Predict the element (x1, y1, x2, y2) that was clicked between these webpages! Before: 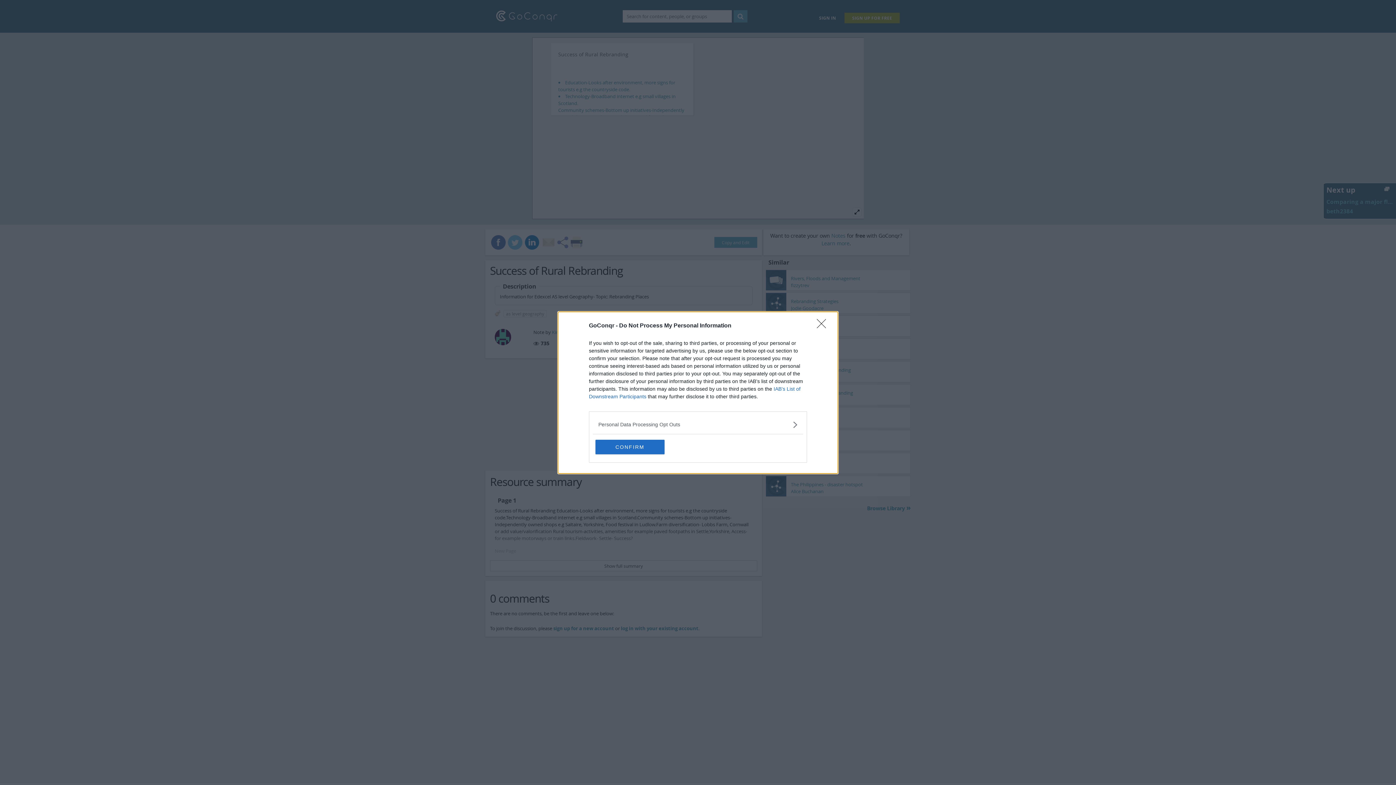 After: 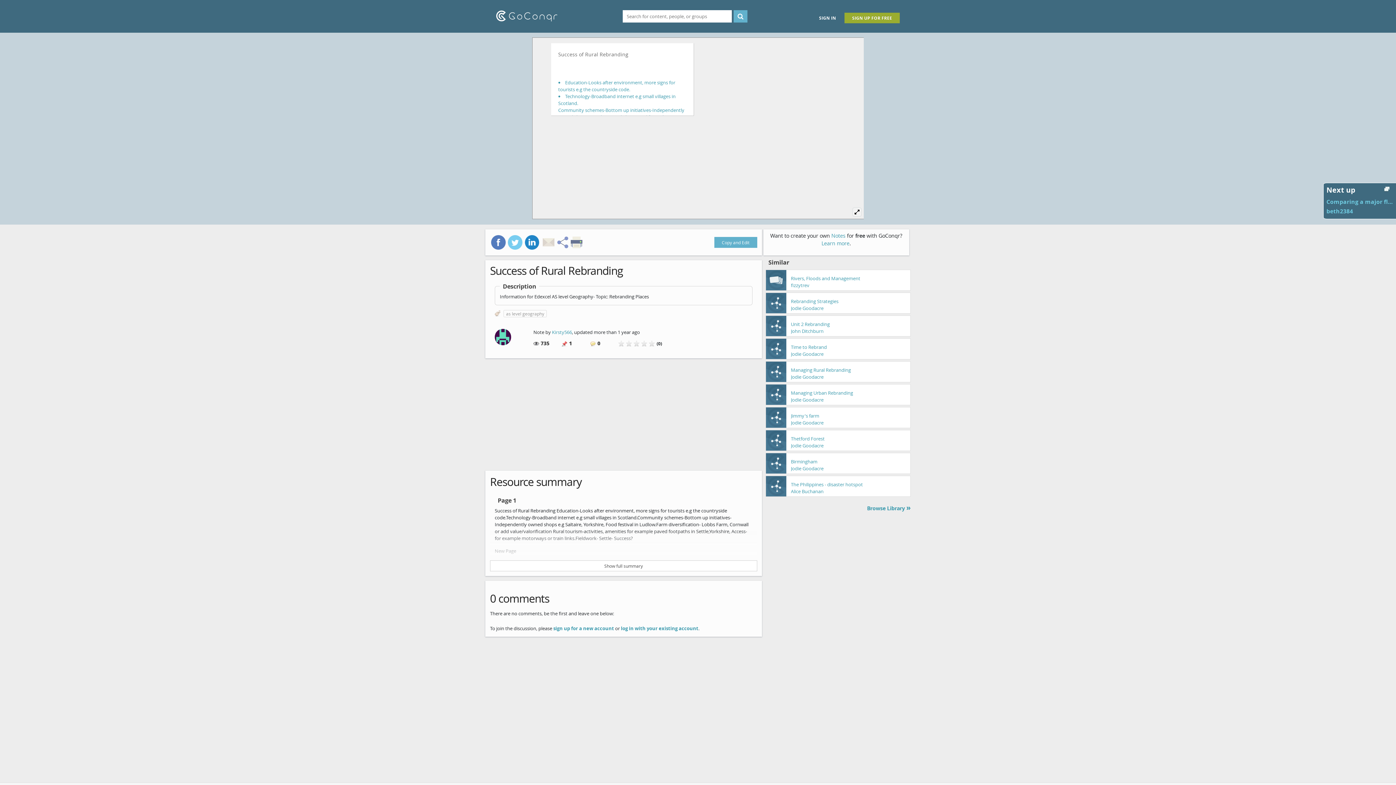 Action: bbox: (595, 439, 664, 454) label: CONFIRM